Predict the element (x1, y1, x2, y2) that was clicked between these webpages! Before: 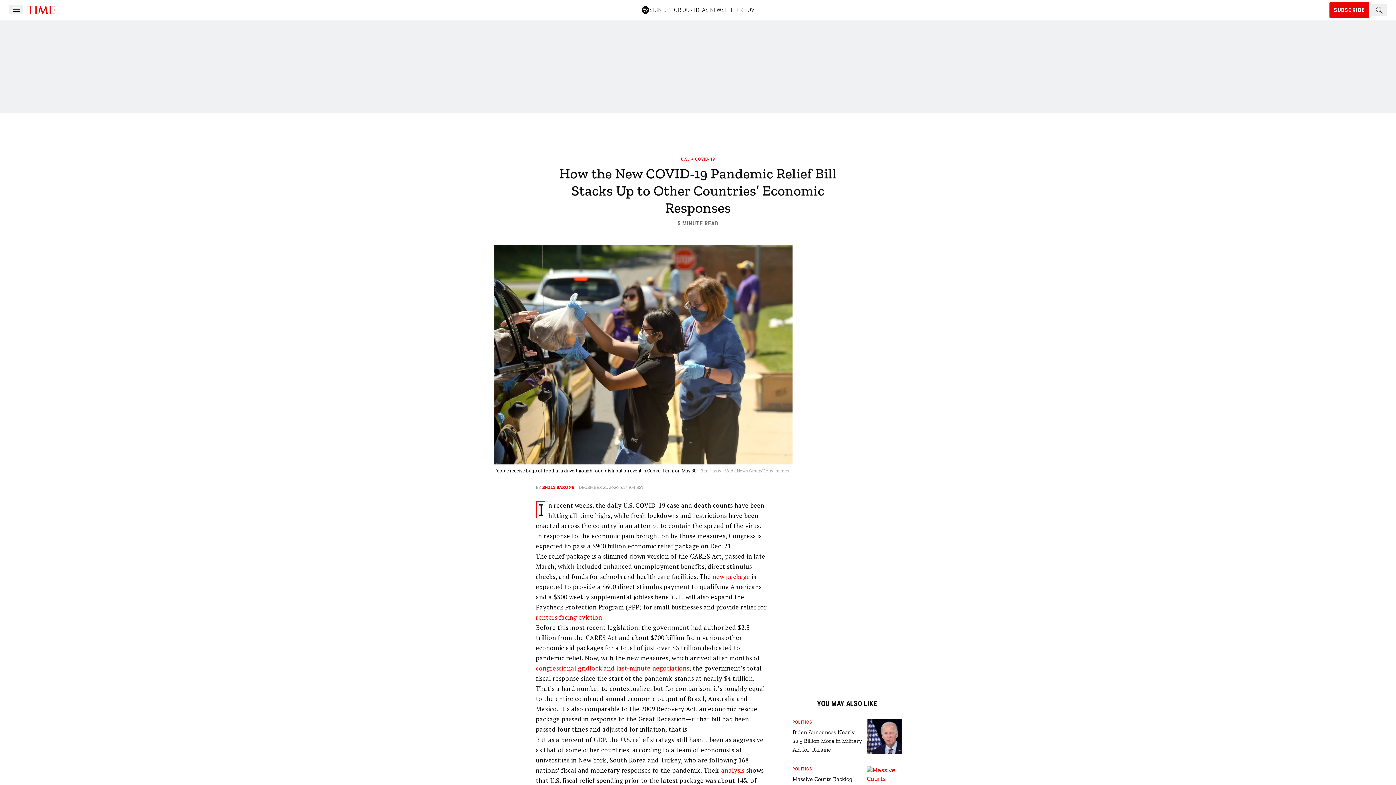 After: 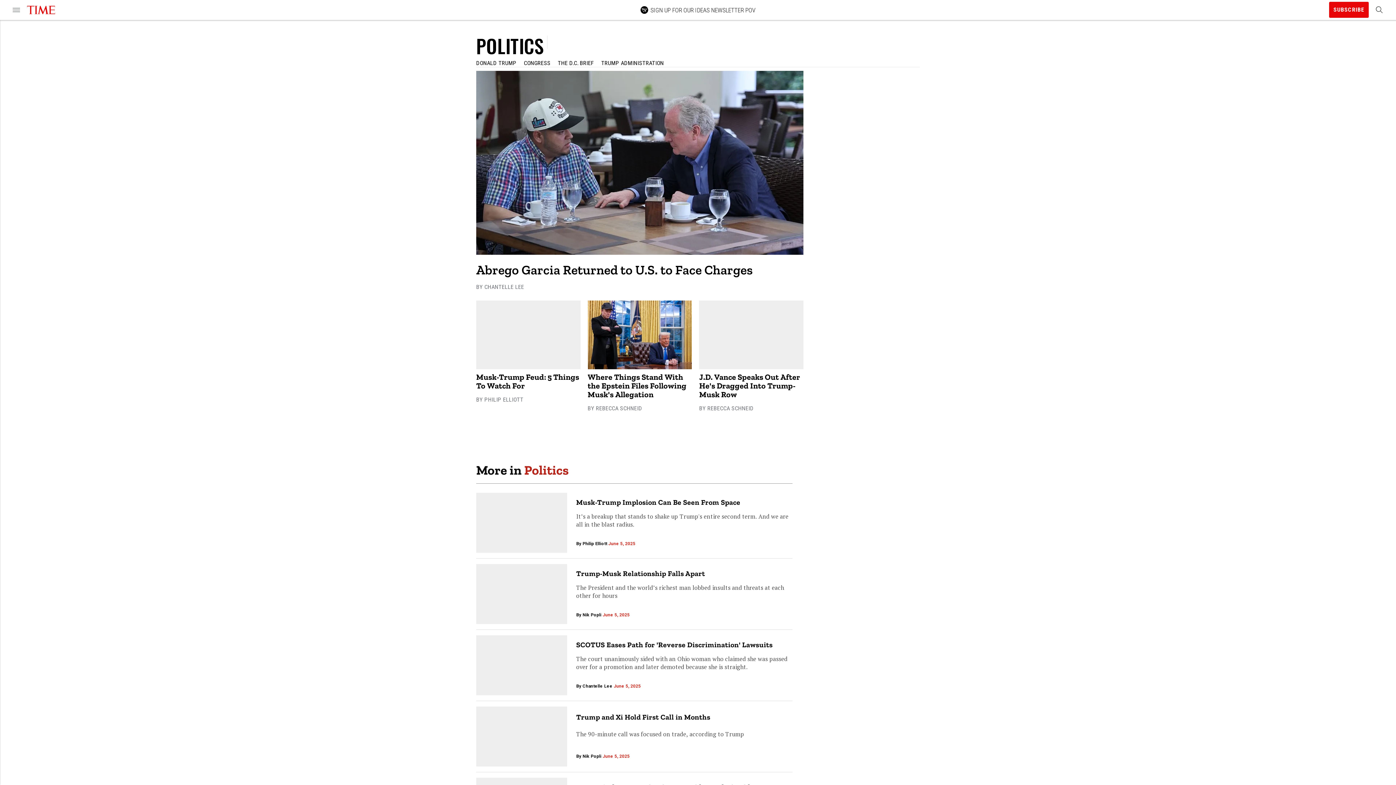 Action: label: POLITICS bbox: (792, 766, 864, 772)